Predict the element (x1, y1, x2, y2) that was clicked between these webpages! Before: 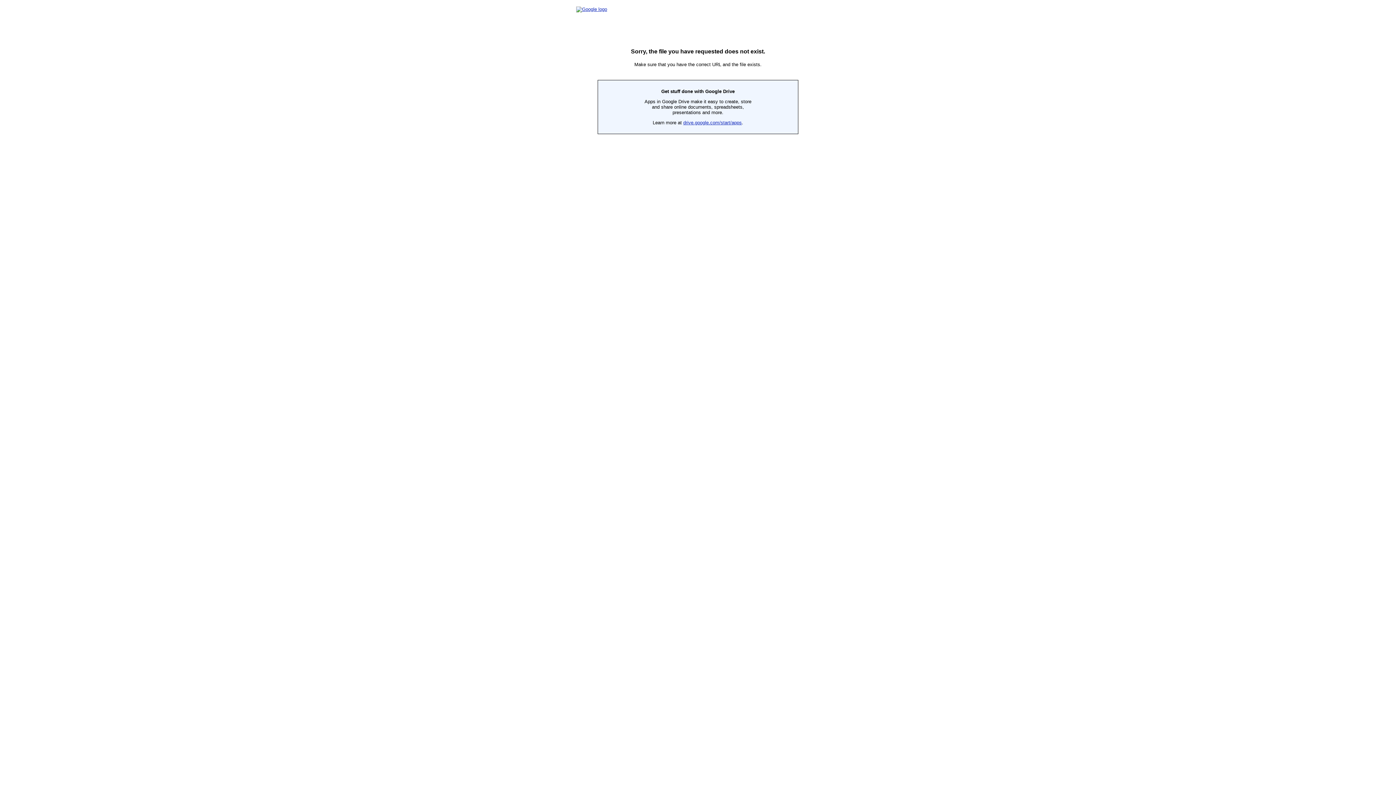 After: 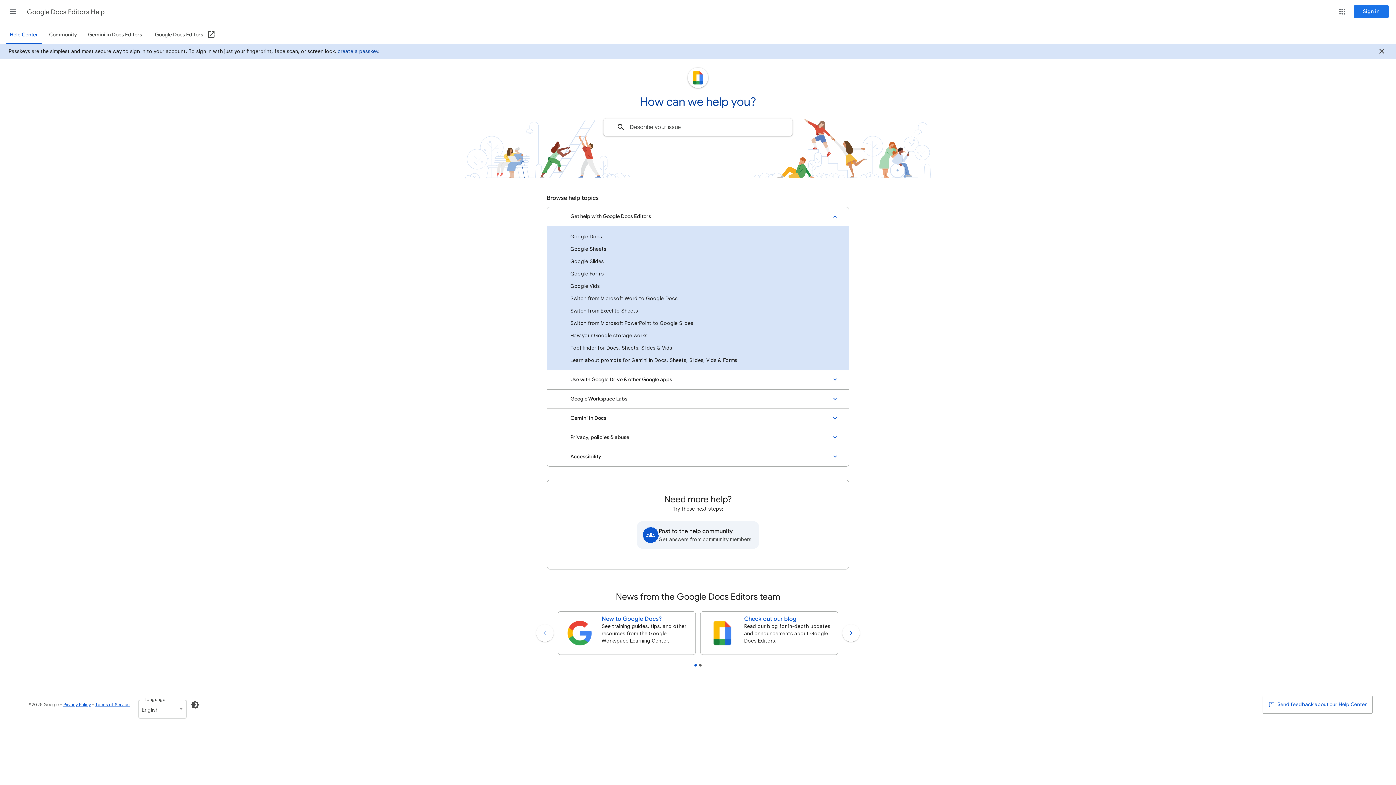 Action: bbox: (576, 6, 601, 12)